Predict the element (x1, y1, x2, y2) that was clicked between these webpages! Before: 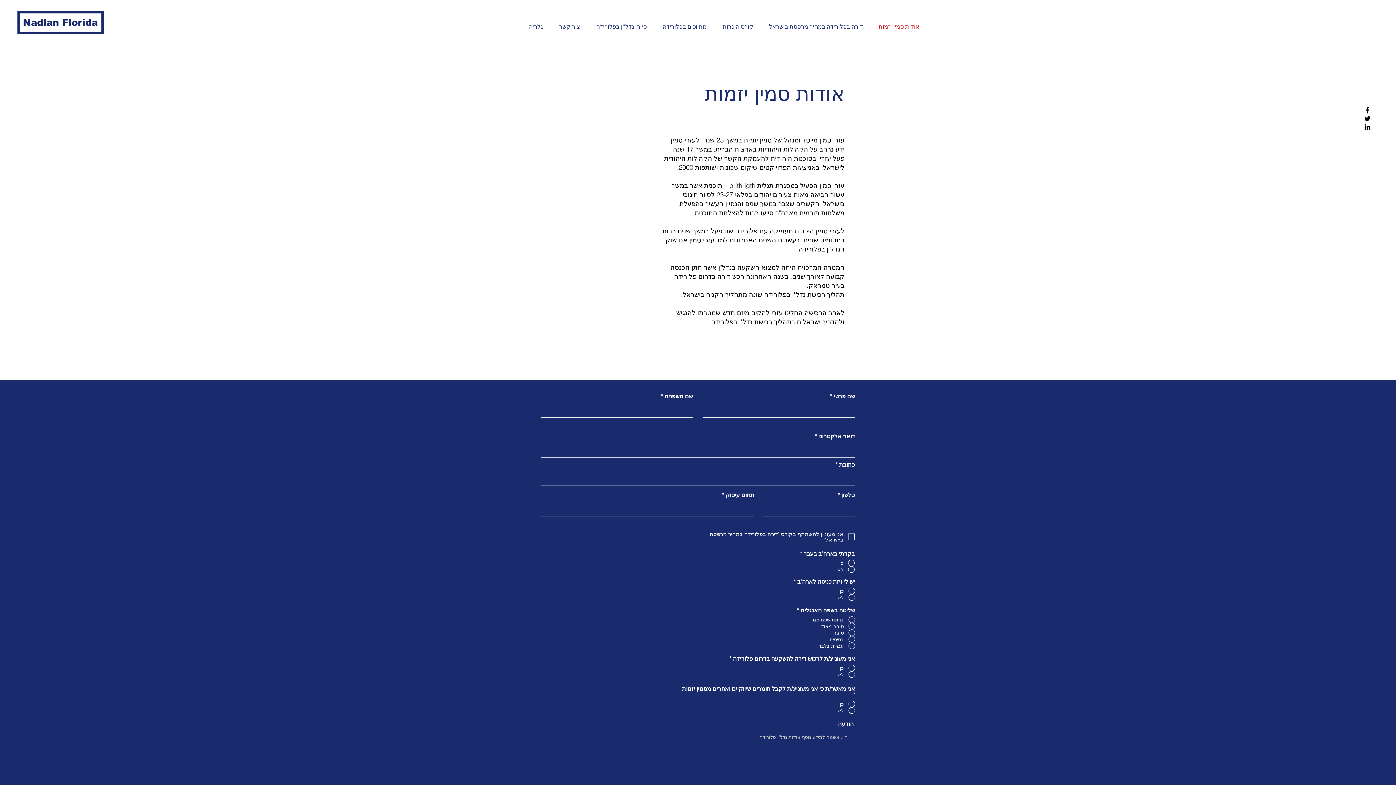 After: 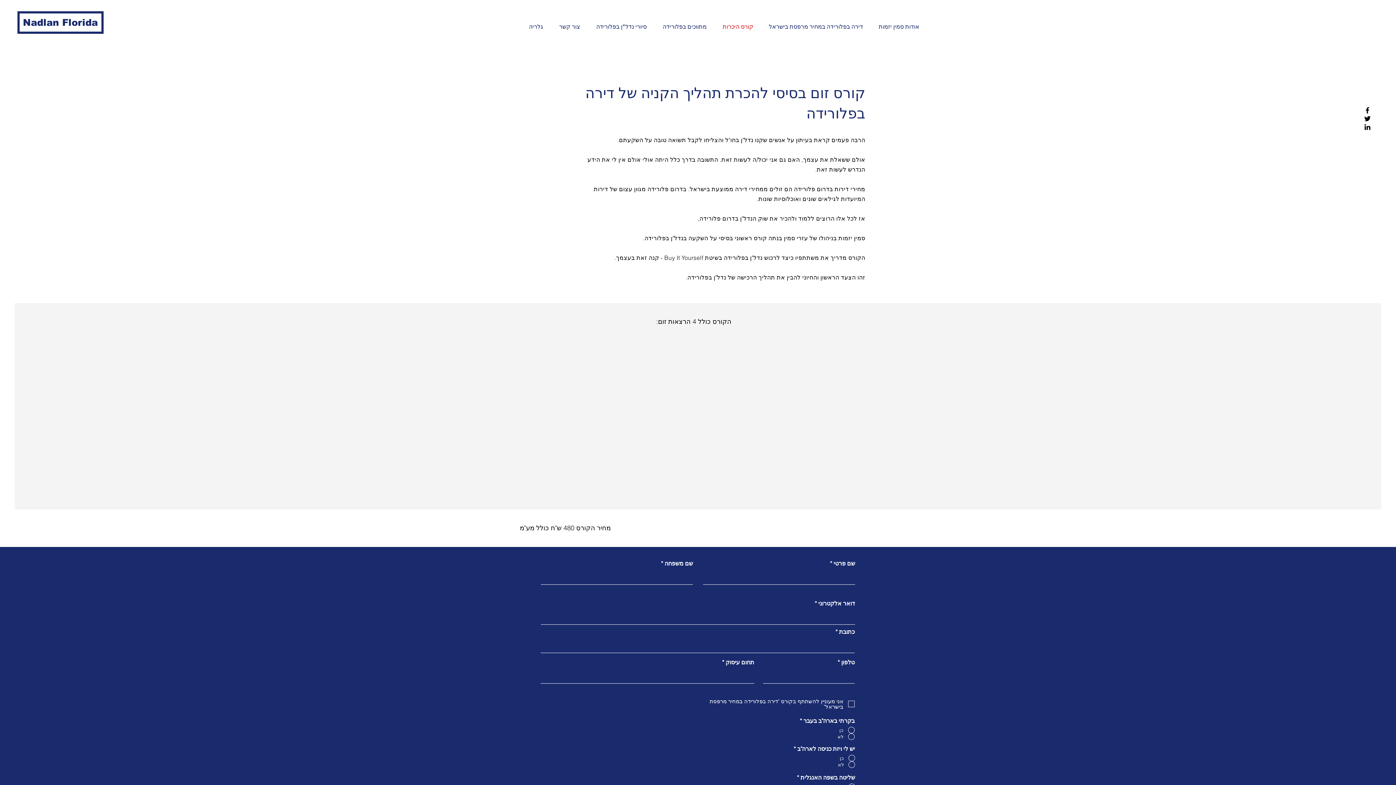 Action: label: קורס היכרות bbox: (717, 12, 763, 41)